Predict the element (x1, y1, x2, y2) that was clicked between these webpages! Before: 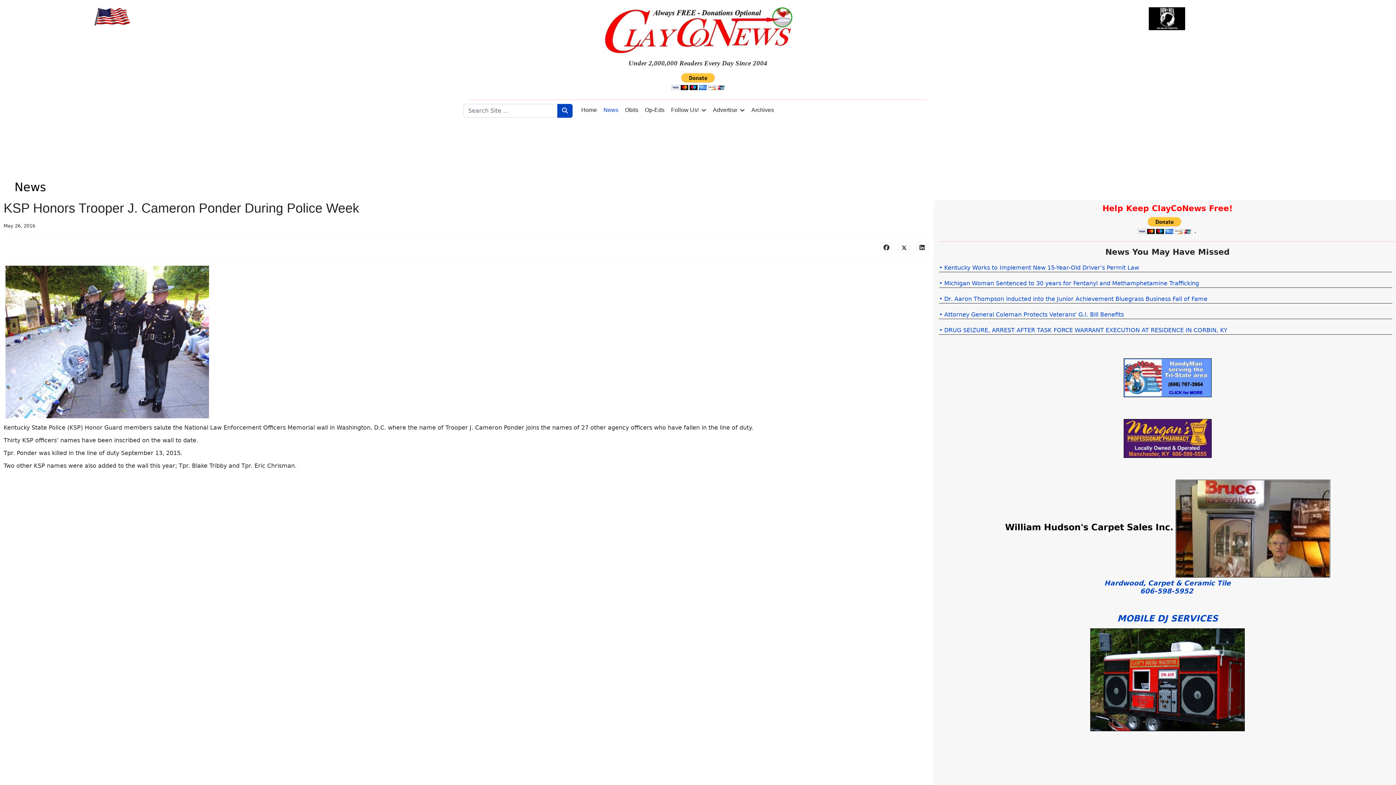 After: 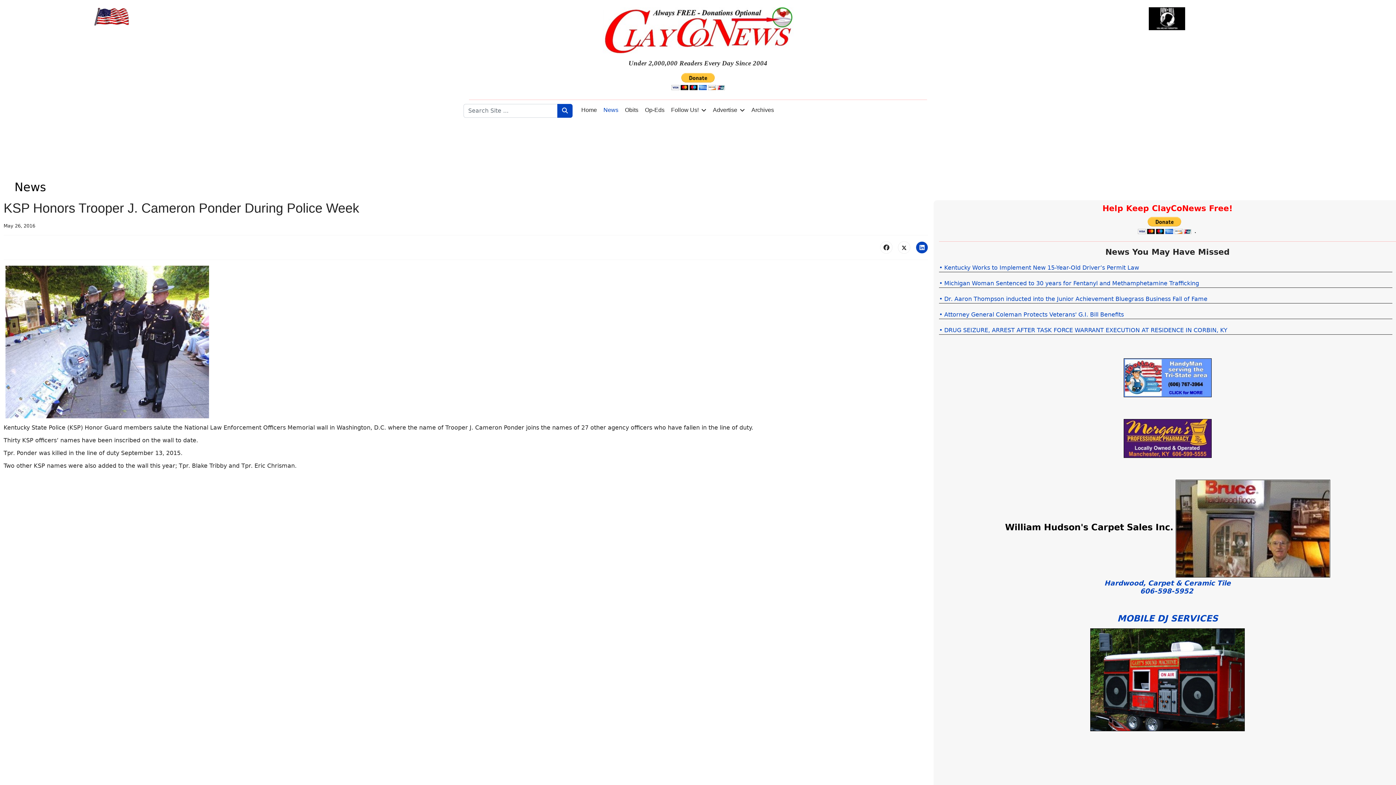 Action: bbox: (916, 241, 928, 253)